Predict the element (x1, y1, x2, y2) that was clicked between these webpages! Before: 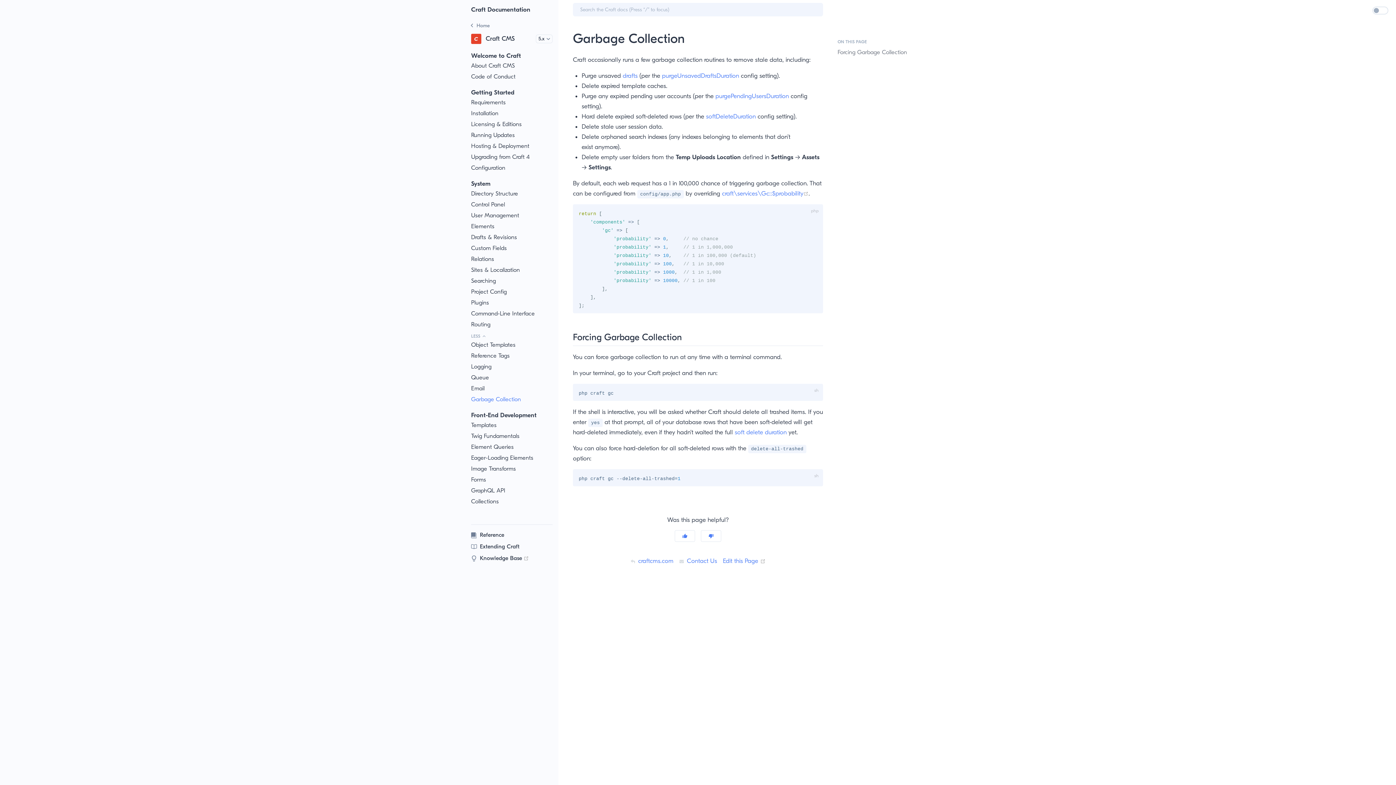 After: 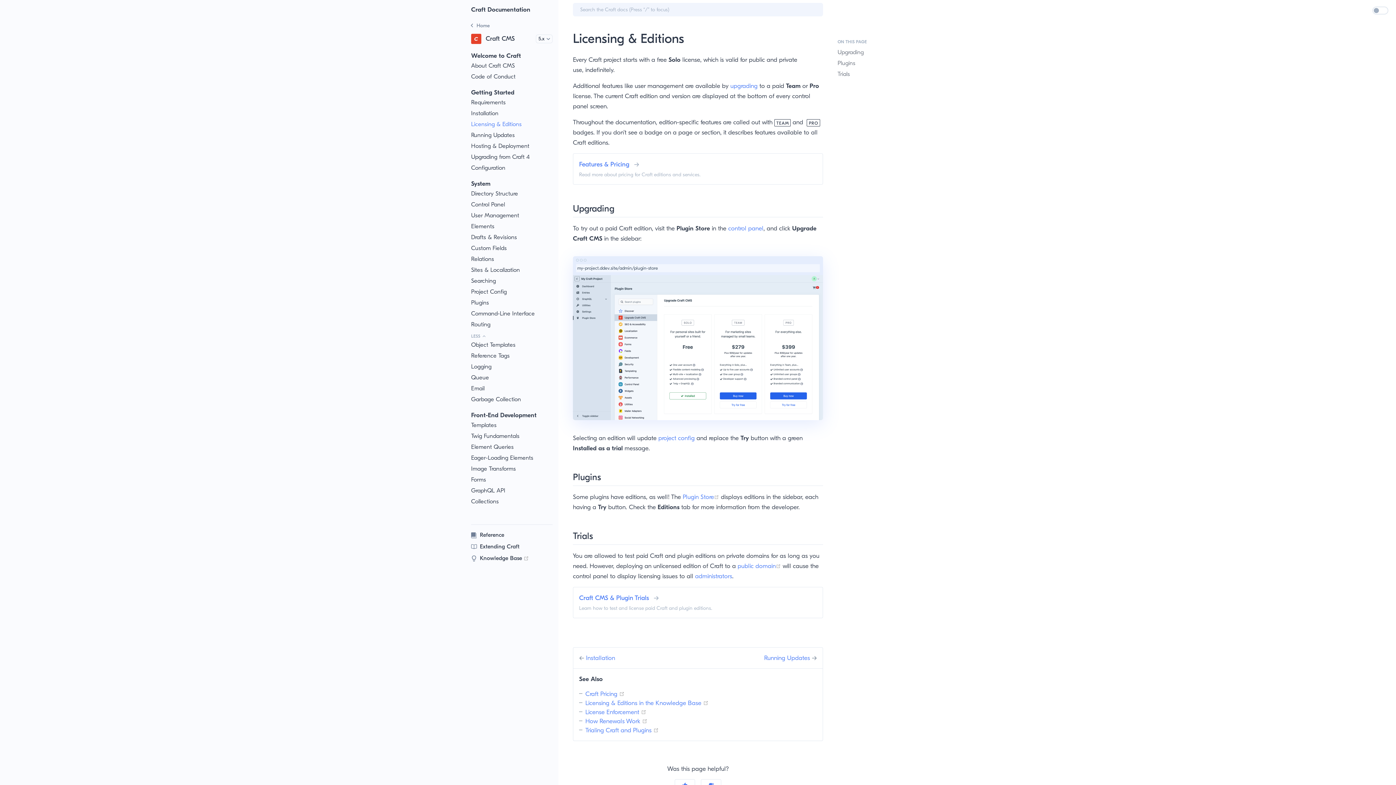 Action: bbox: (465, 118, 558, 129) label: Licensing & Editions